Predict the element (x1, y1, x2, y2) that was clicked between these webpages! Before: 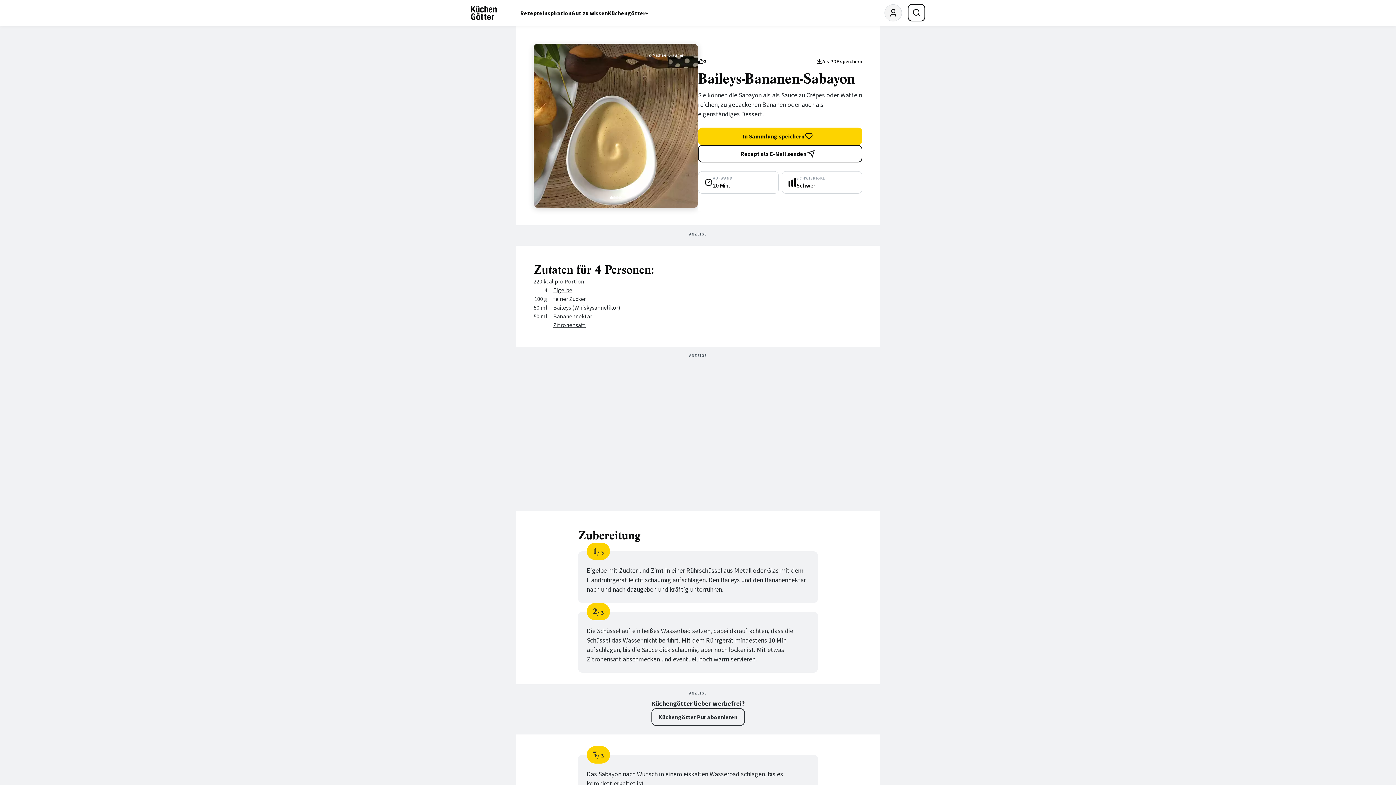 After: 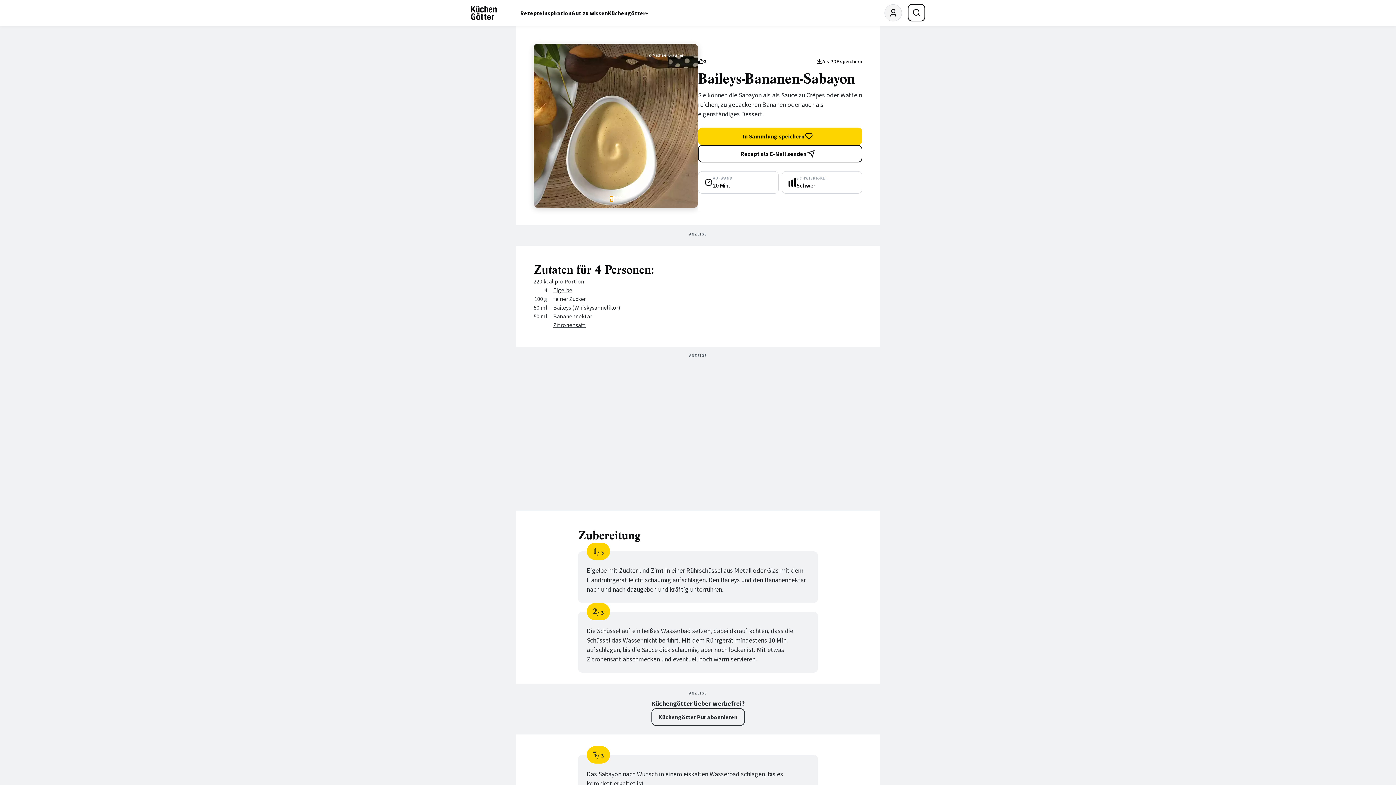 Action: label: 1 of 4 bbox: (610, 196, 613, 199)